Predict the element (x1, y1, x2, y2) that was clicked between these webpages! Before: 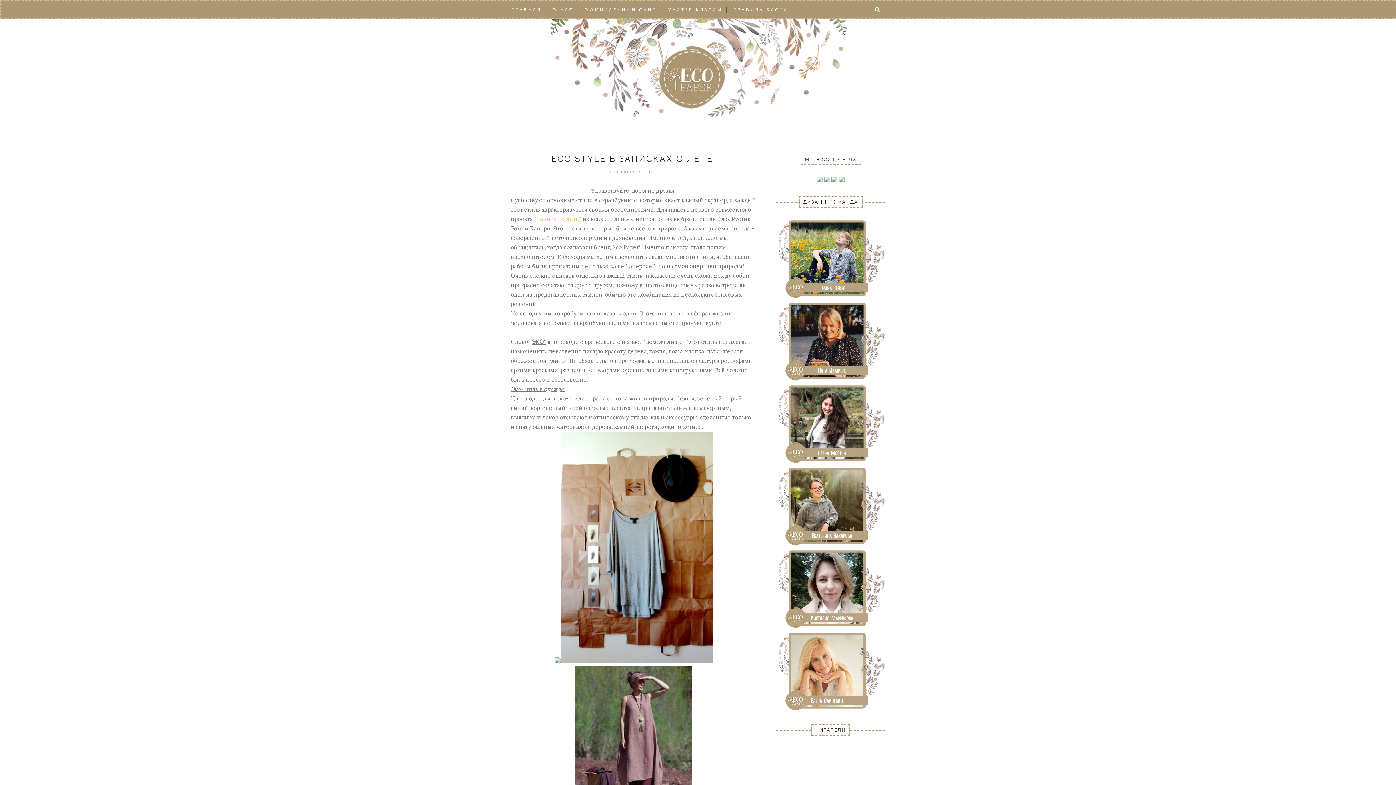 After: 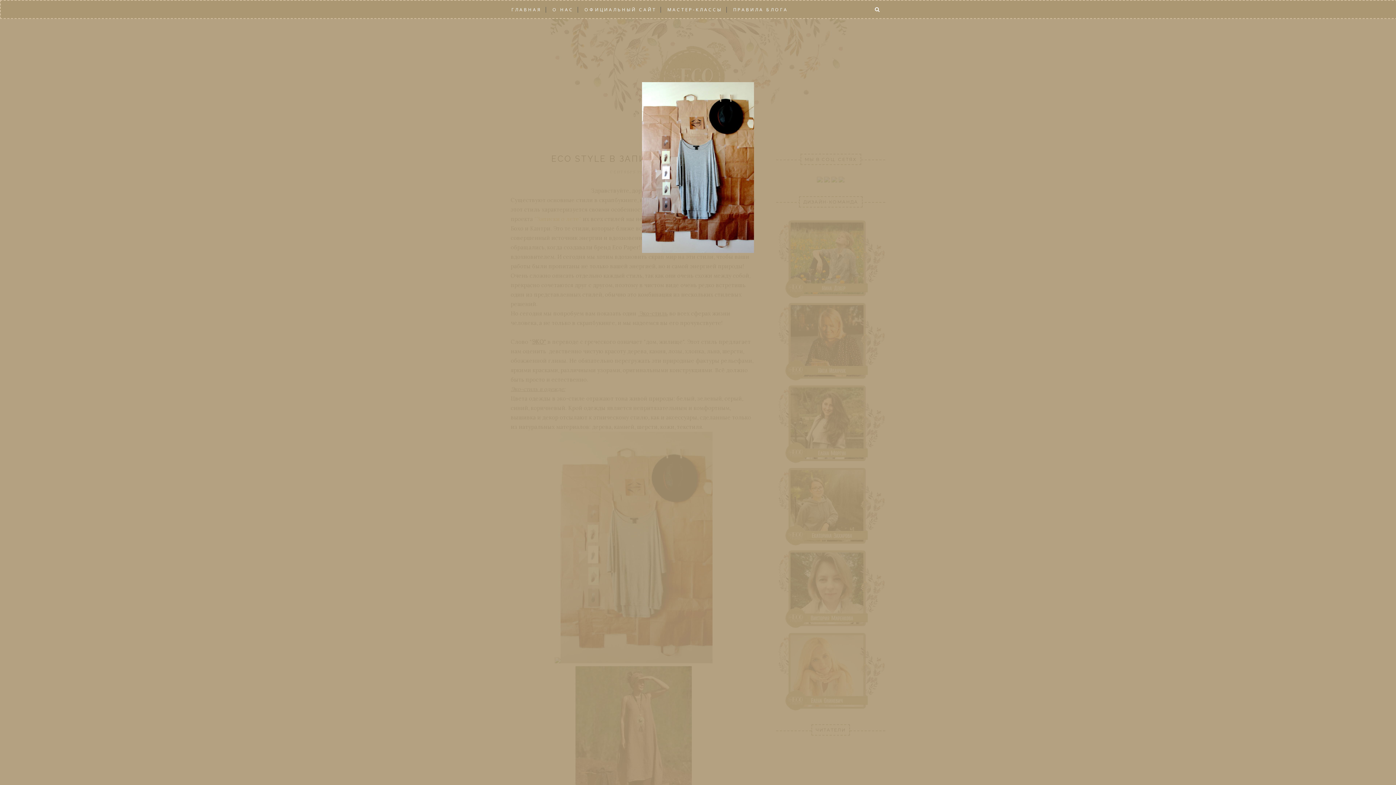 Action: bbox: (560, 658, 712, 665)